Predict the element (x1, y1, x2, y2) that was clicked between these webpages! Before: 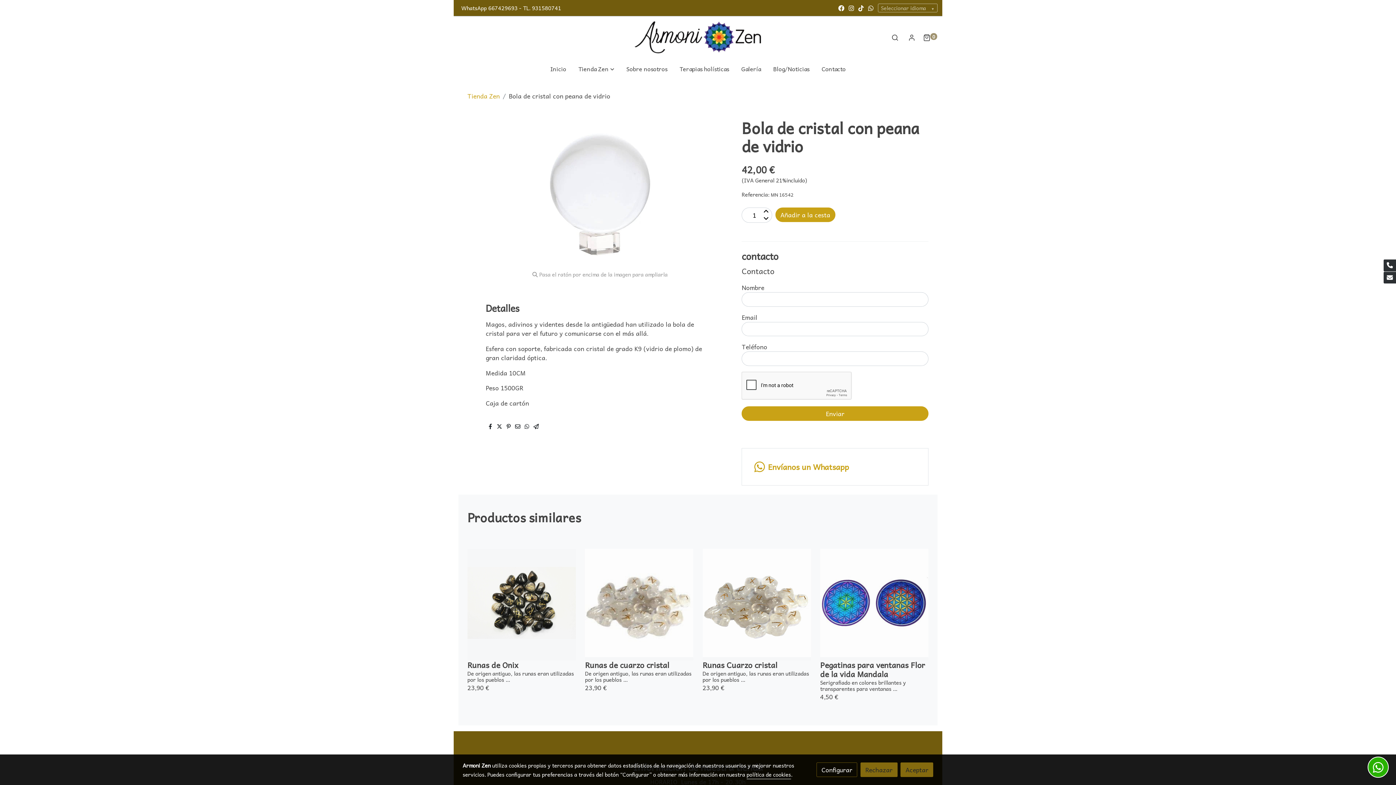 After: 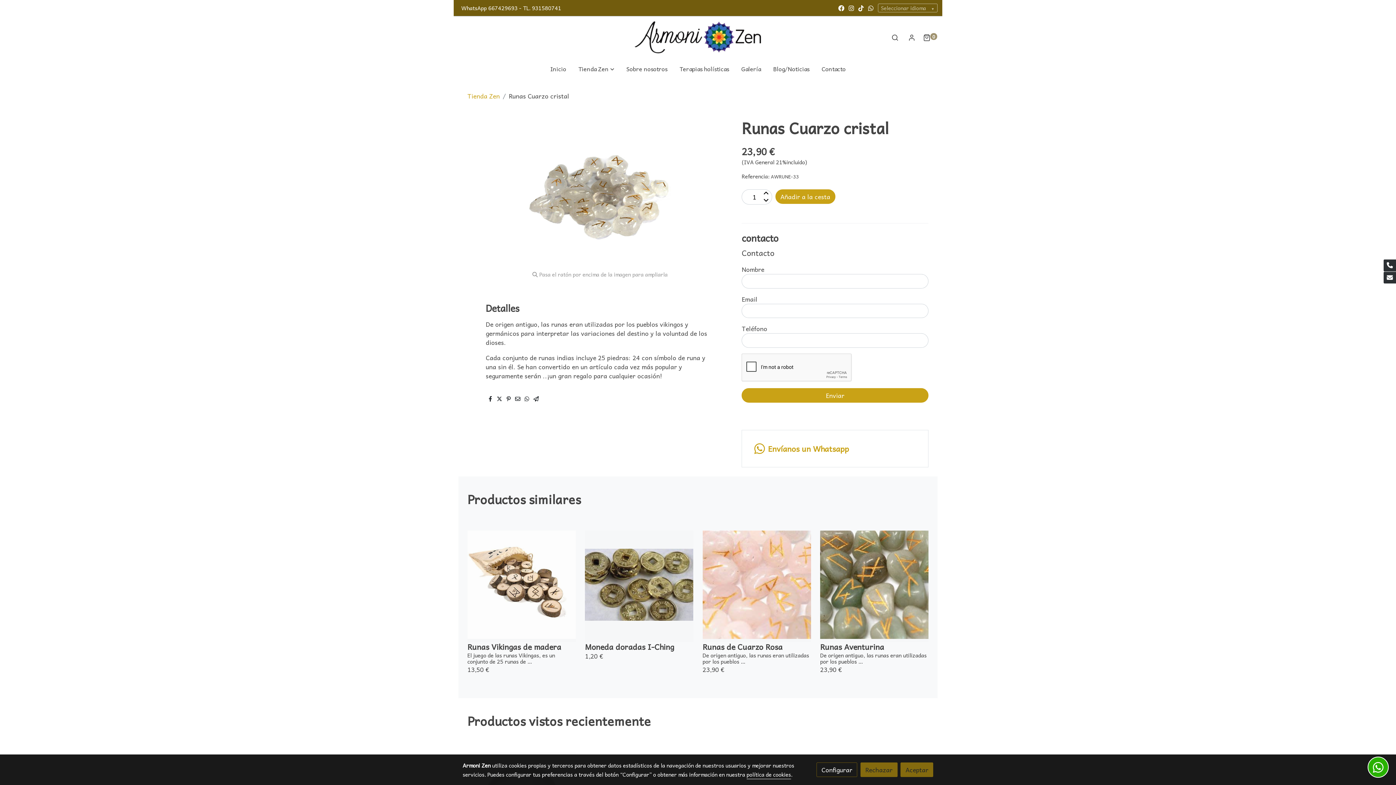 Action: bbox: (702, 549, 811, 657)